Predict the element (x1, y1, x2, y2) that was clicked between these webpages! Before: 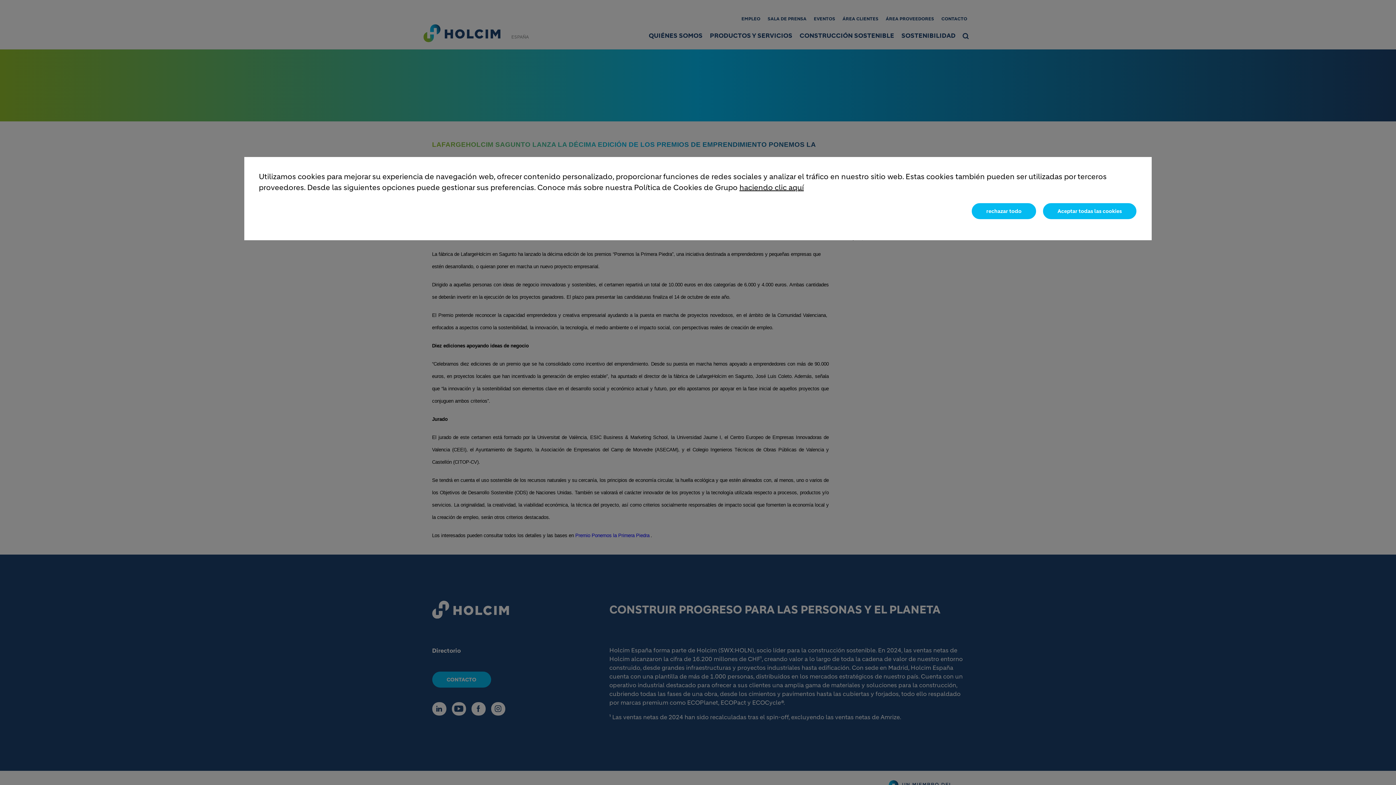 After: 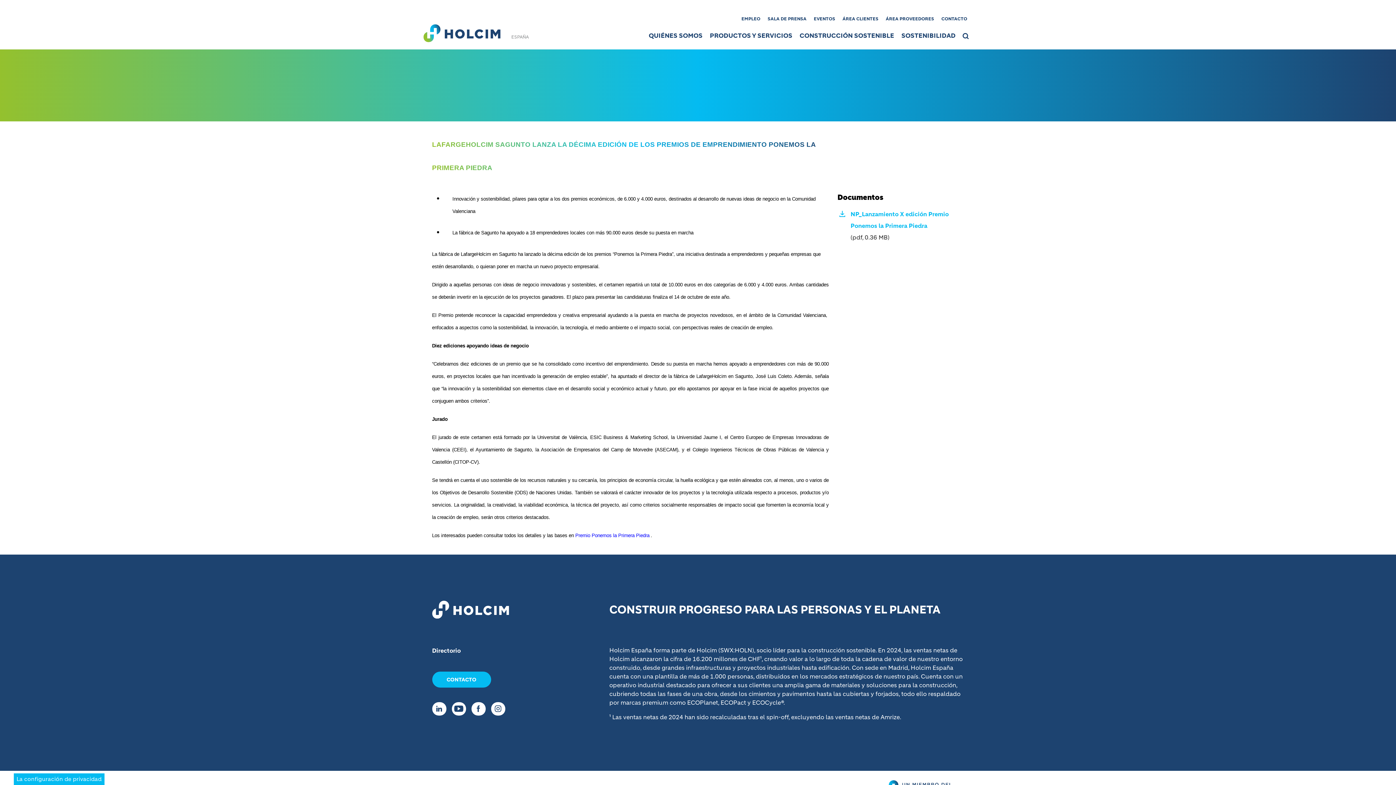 Action: bbox: (971, 202, 1037, 220) label: rechazar todo